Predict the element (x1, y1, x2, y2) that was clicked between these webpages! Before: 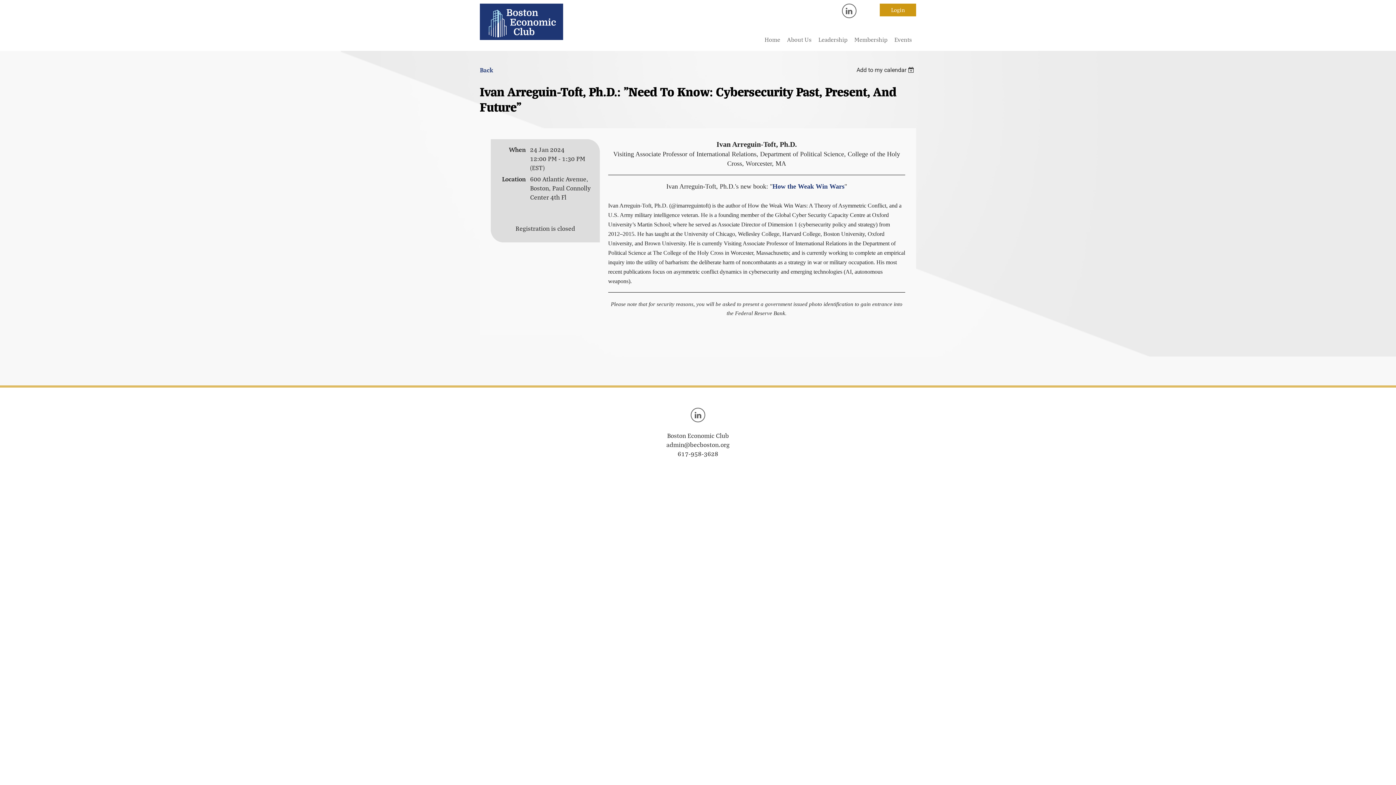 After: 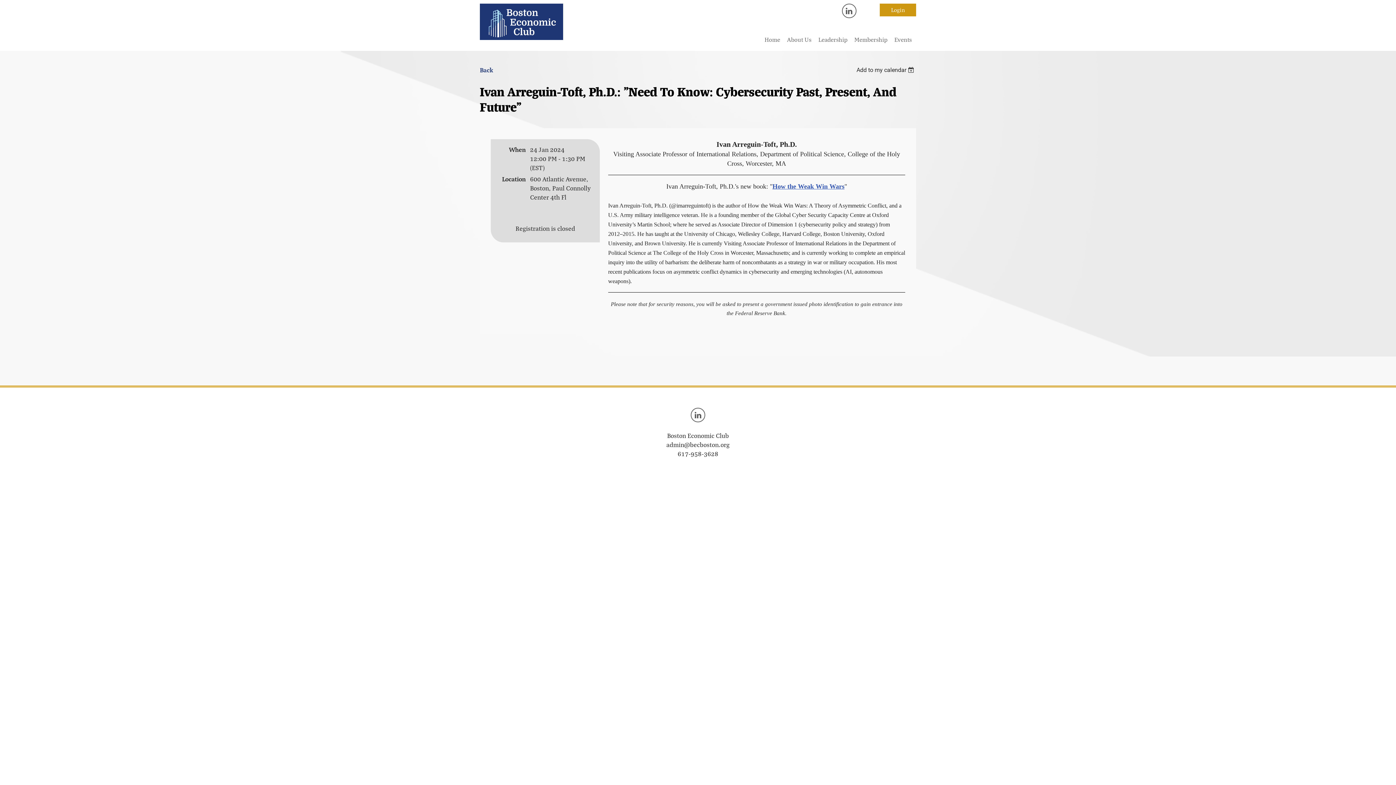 Action: bbox: (772, 182, 844, 190) label: How the Weak Win Wars